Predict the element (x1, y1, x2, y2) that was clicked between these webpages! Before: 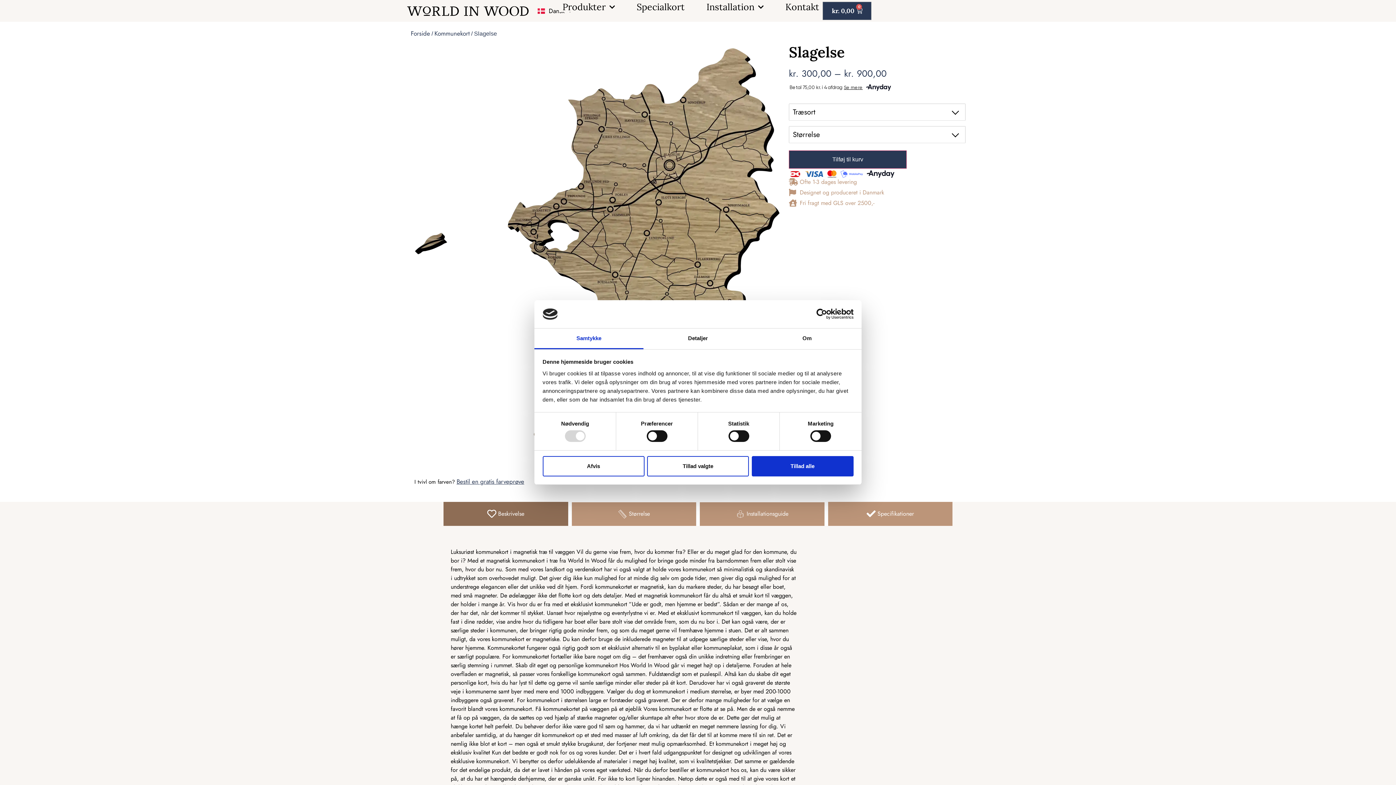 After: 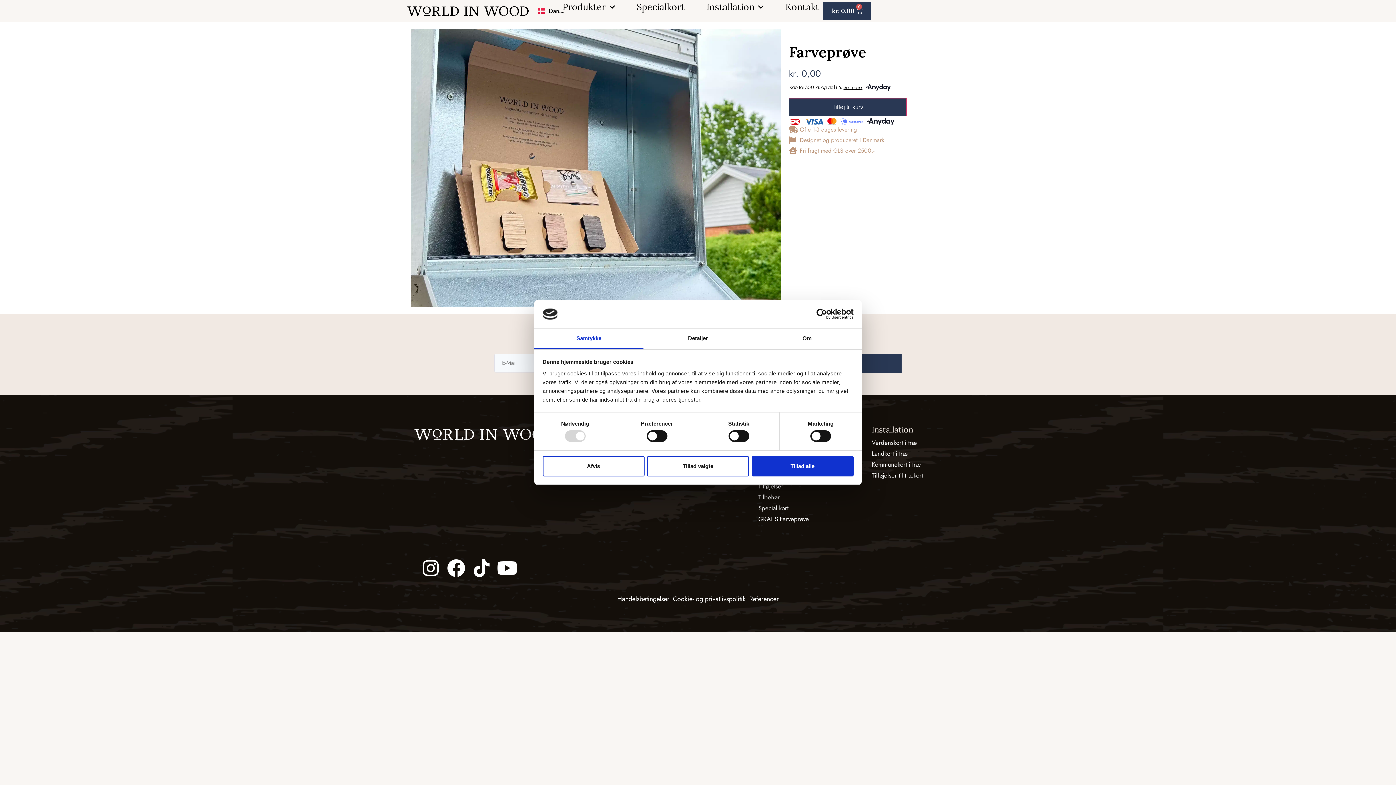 Action: bbox: (456, 477, 524, 486) label: Bestil en gratis farveprøve